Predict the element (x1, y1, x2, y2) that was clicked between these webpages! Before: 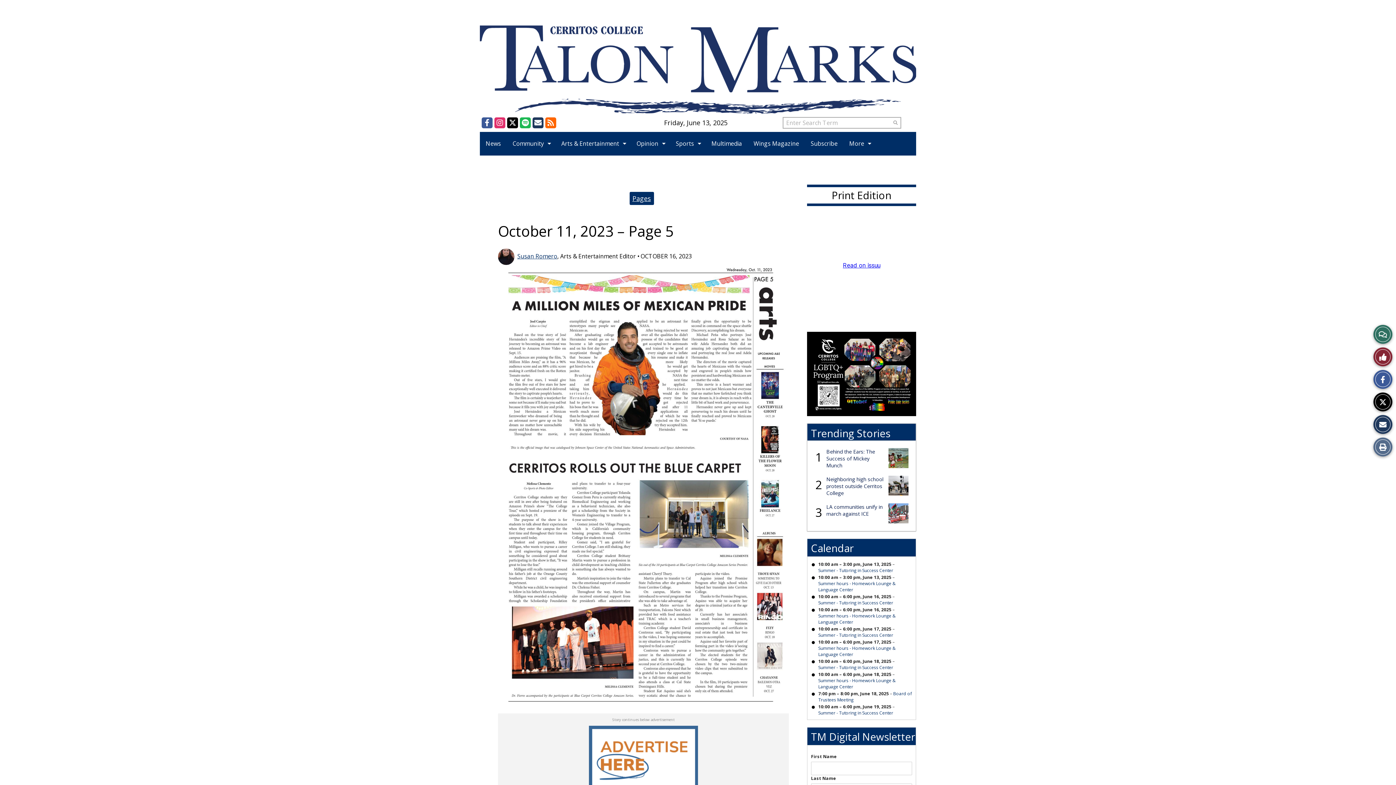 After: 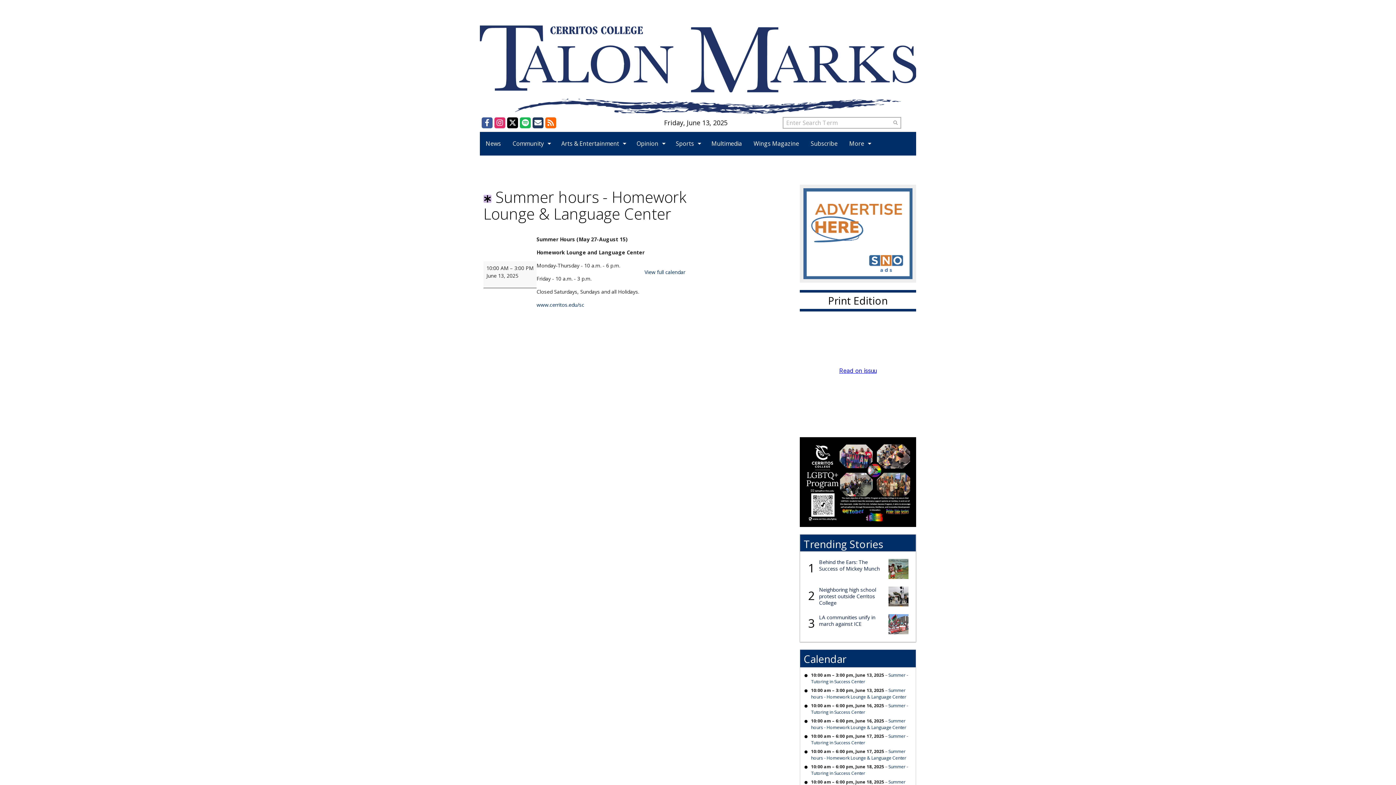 Action: label: Summer hours - Homework Lounge & Language Center bbox: (818, 580, 896, 593)